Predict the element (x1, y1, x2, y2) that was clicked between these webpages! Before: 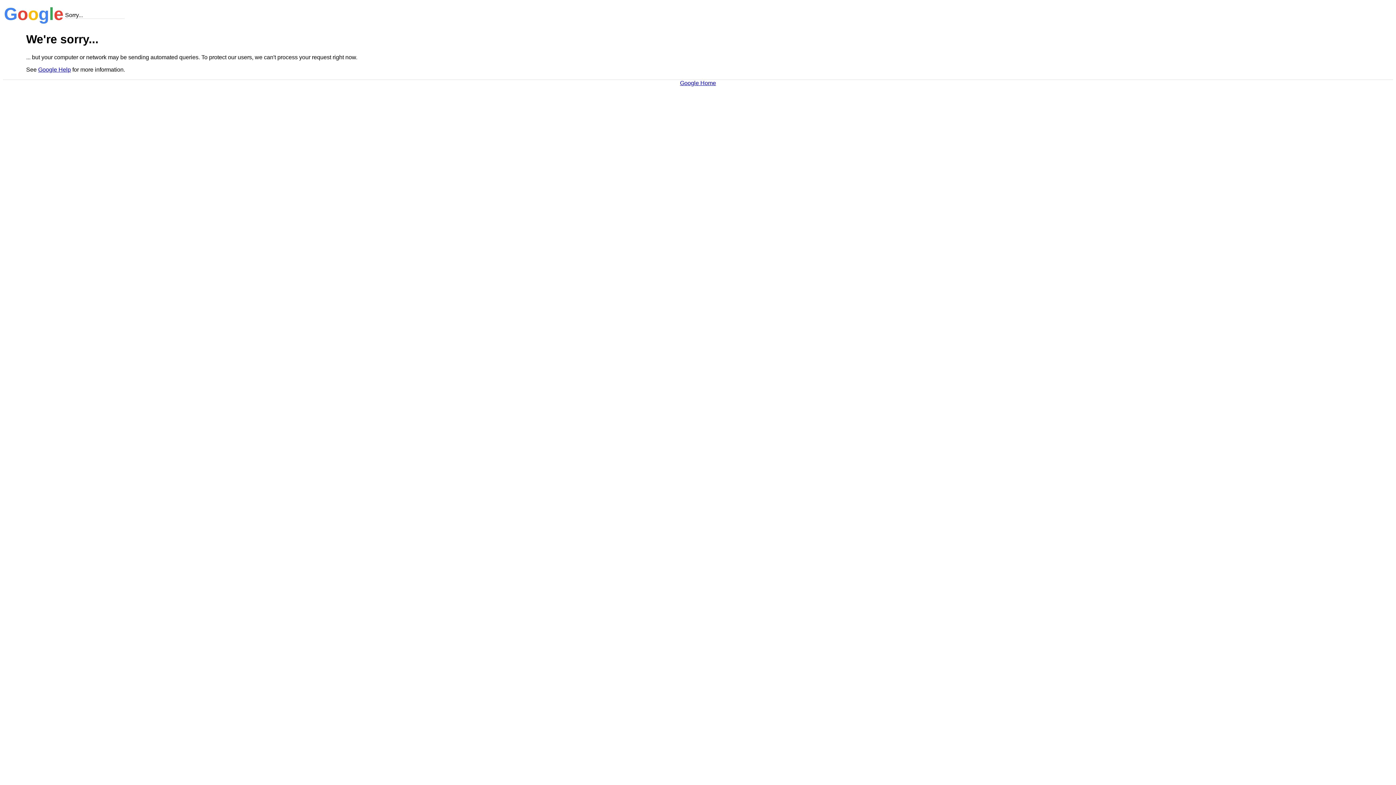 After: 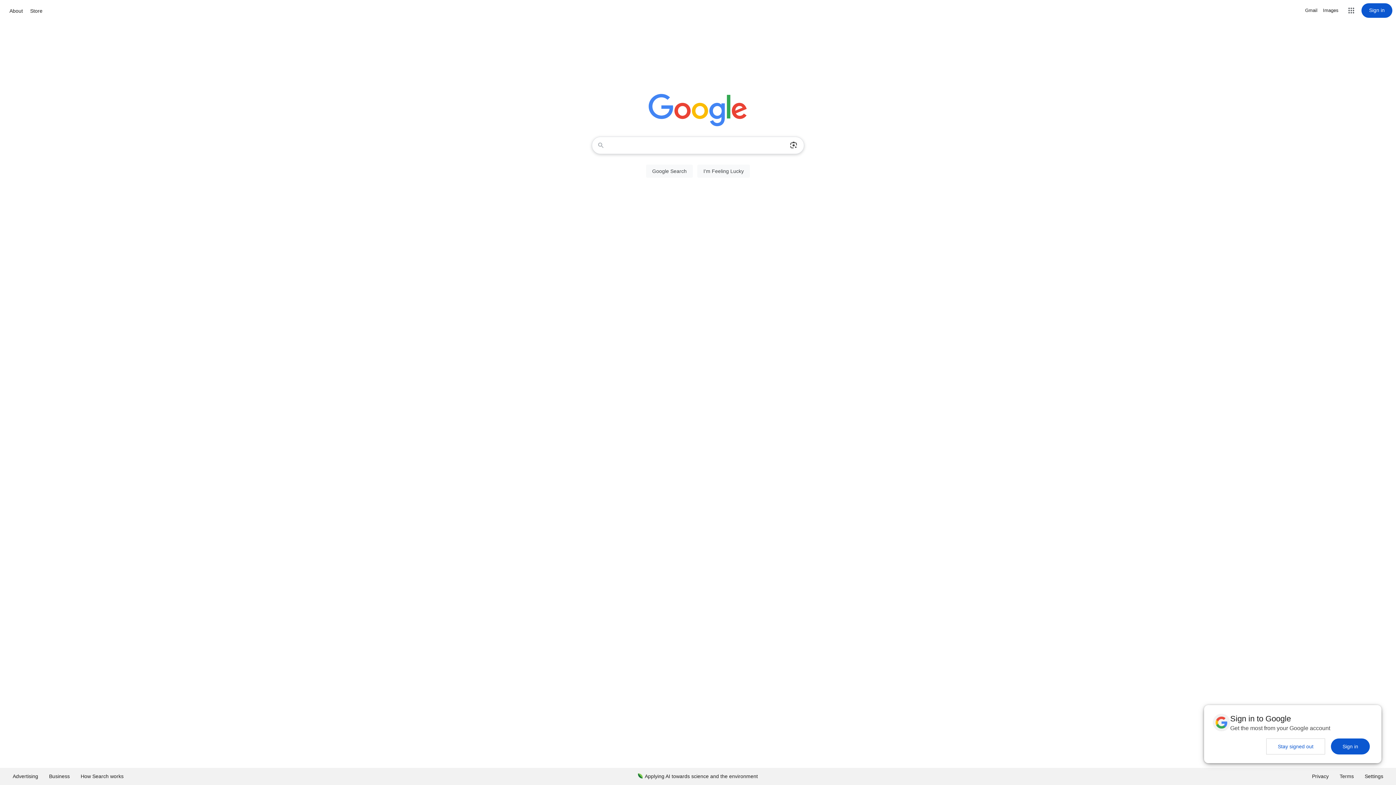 Action: bbox: (680, 79, 716, 86) label: Google Home